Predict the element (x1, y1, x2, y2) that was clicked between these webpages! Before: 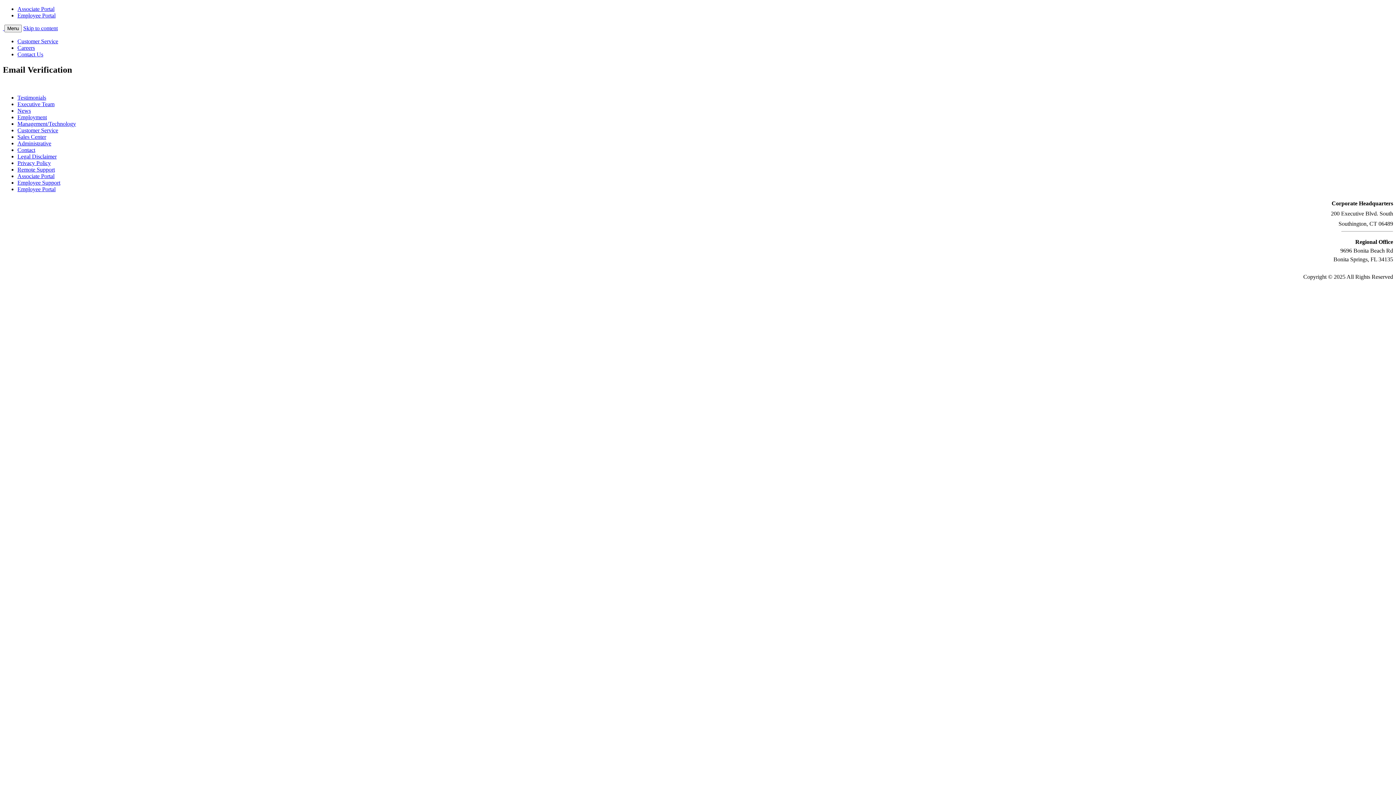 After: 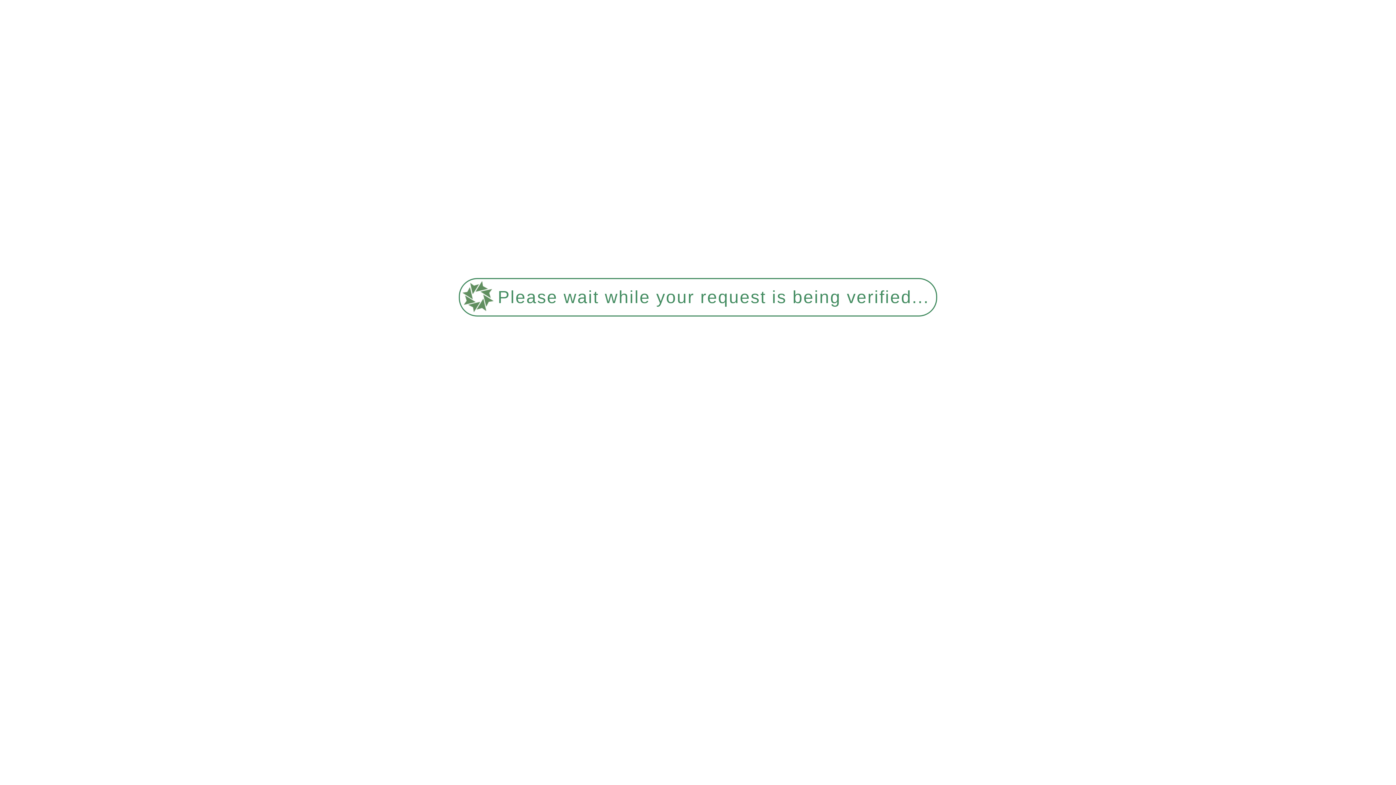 Action: label: Contact bbox: (17, 146, 35, 153)